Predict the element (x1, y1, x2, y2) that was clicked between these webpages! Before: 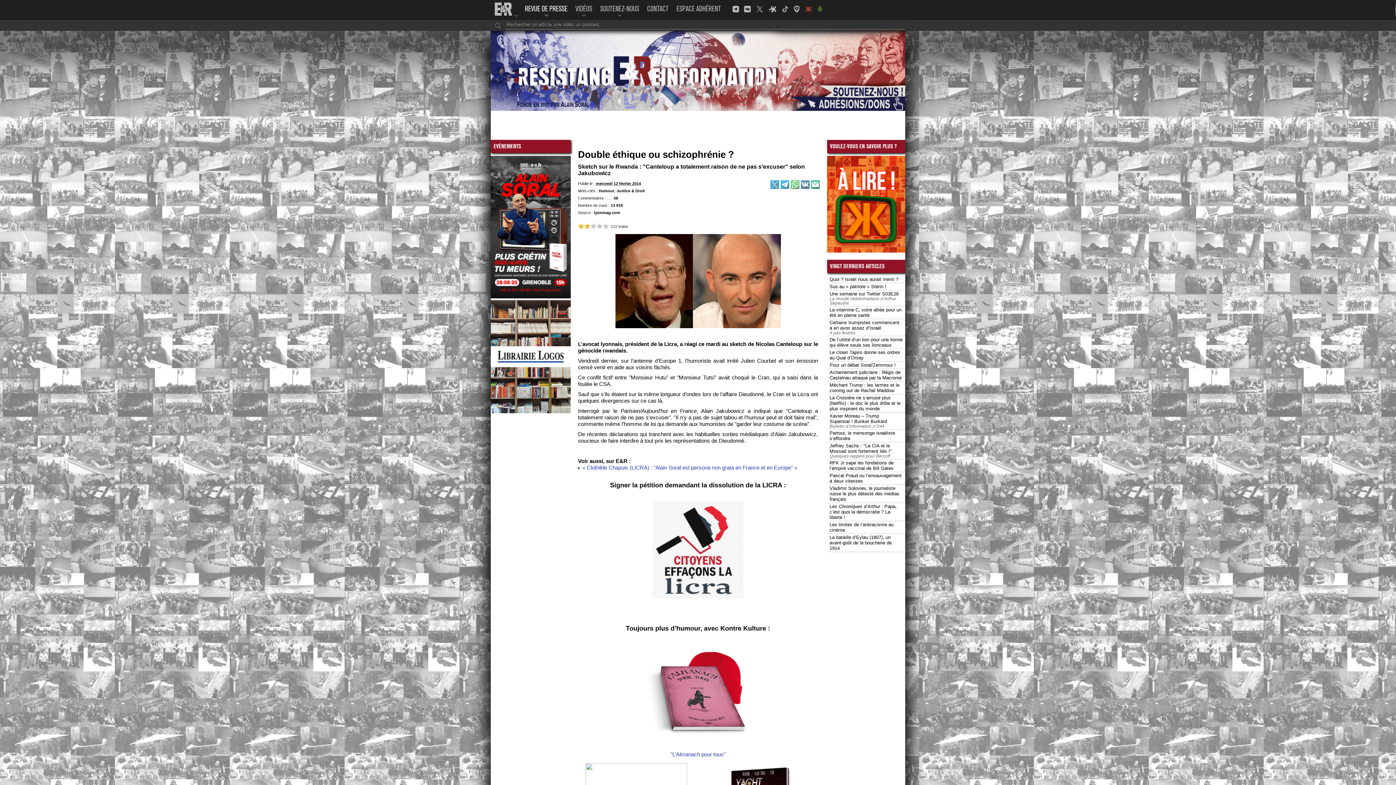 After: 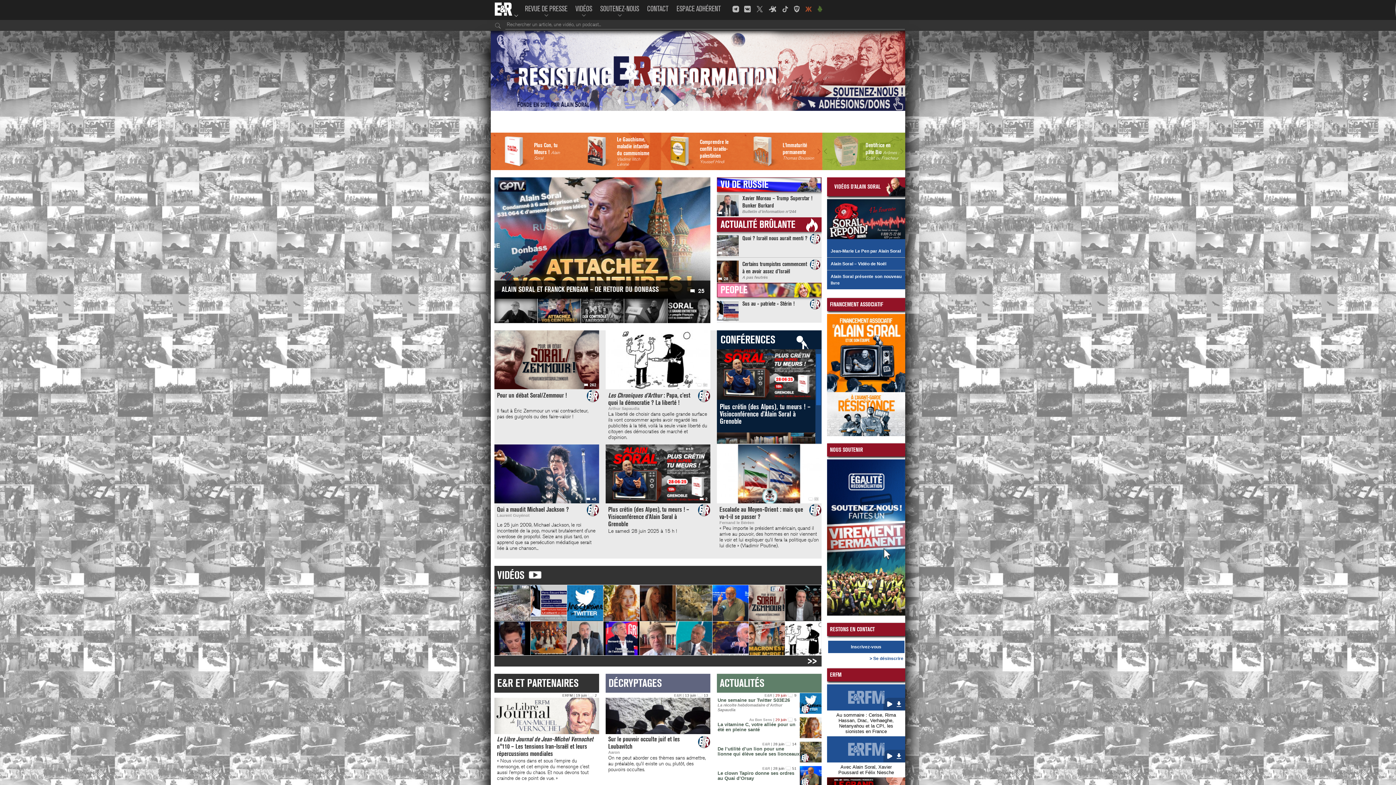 Action: bbox: (490, 0, 517, 20)